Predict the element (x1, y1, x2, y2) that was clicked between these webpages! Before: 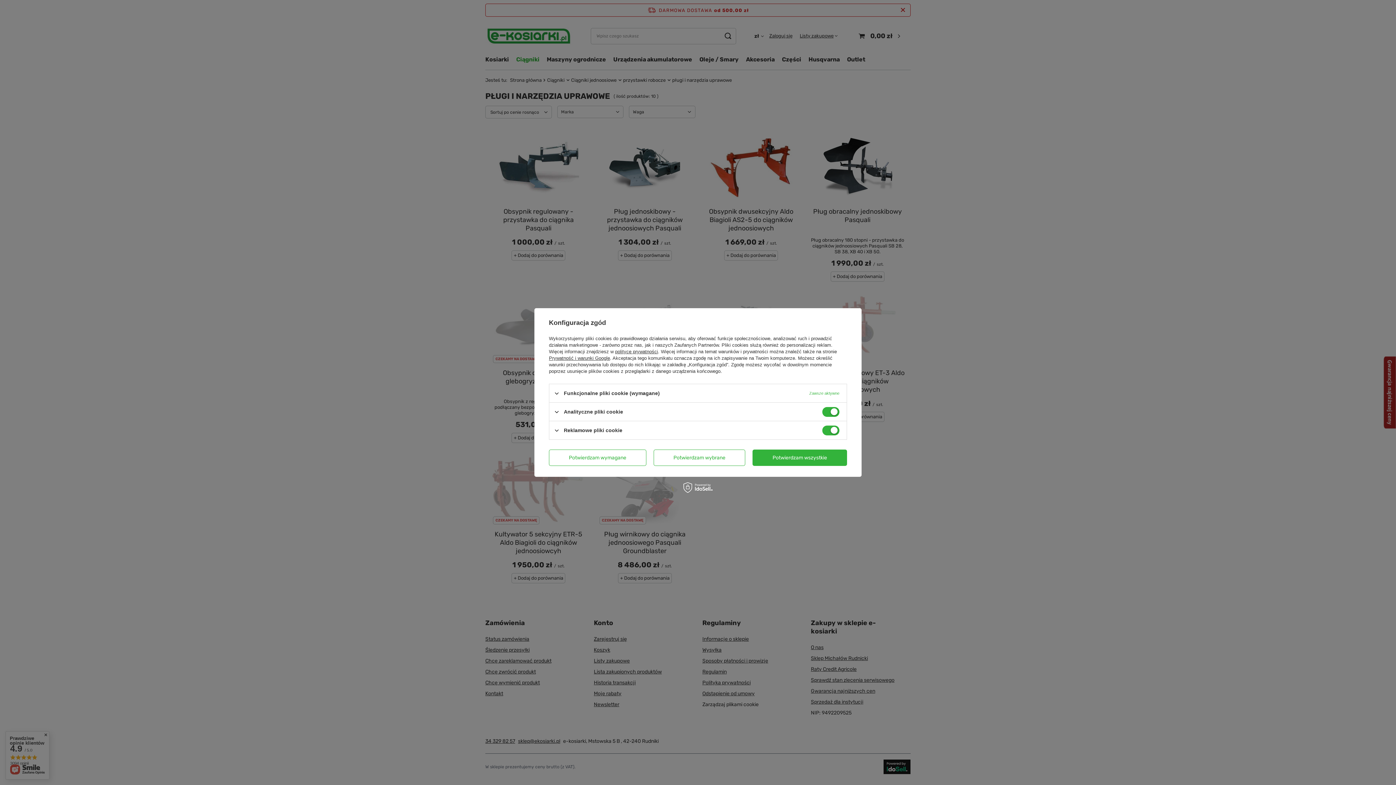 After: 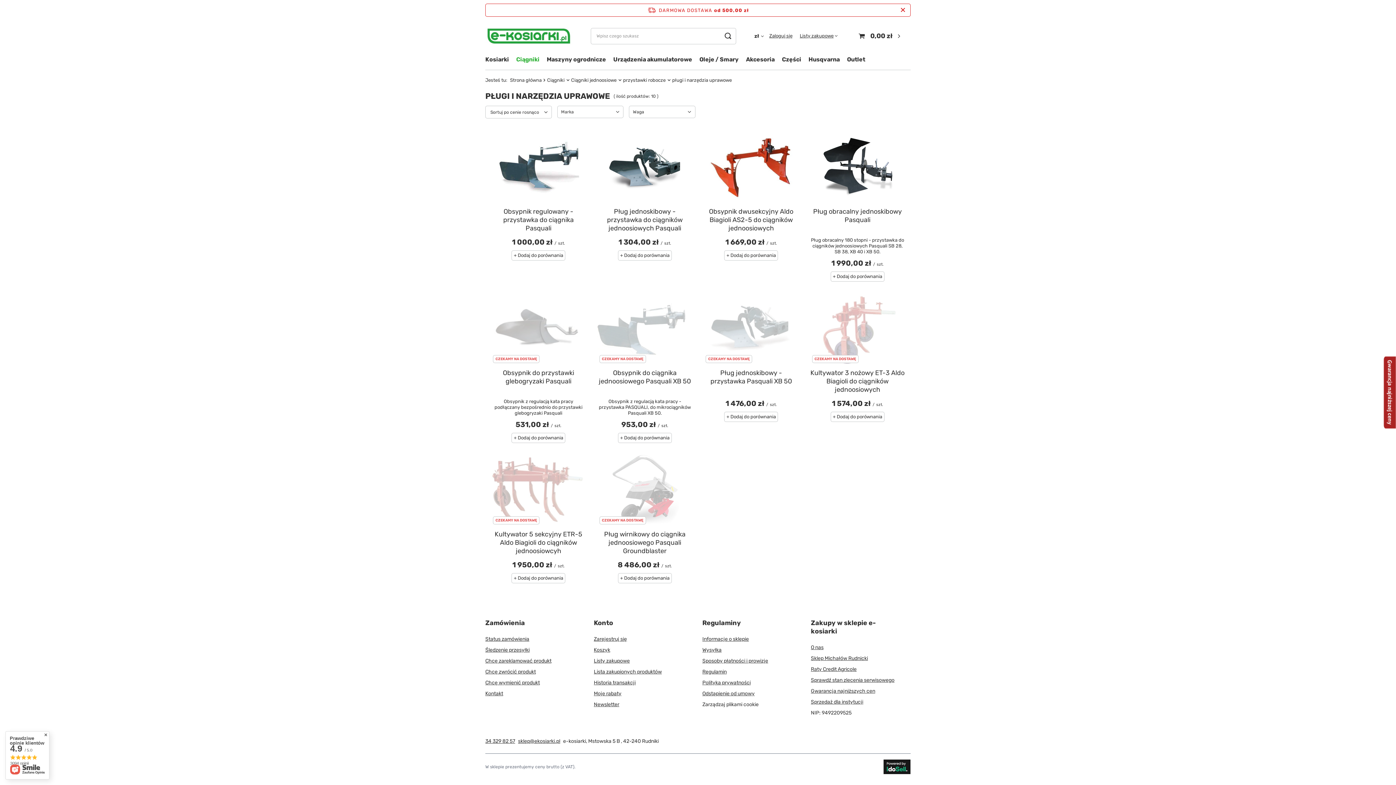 Action: label: Potwierdzam wszystkie bbox: (752, 449, 847, 466)